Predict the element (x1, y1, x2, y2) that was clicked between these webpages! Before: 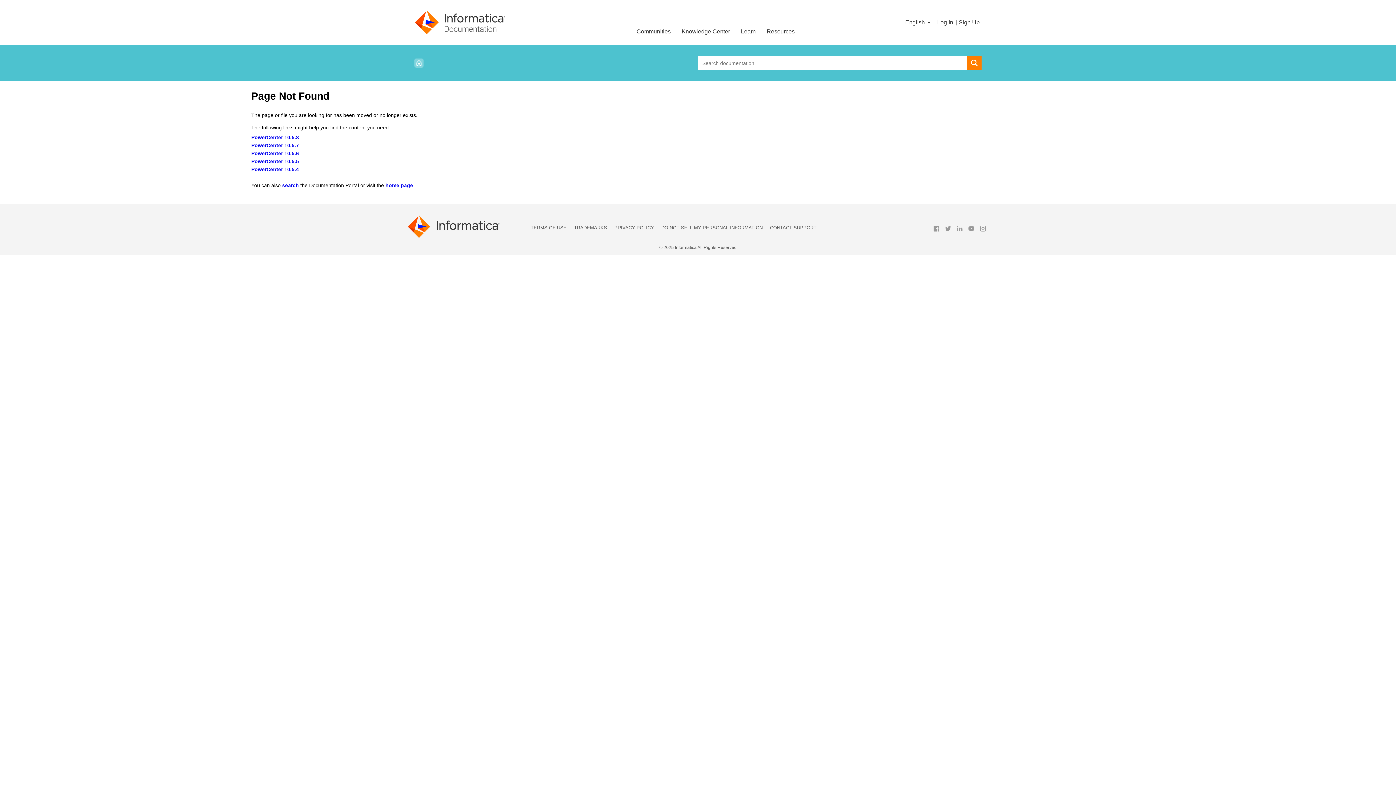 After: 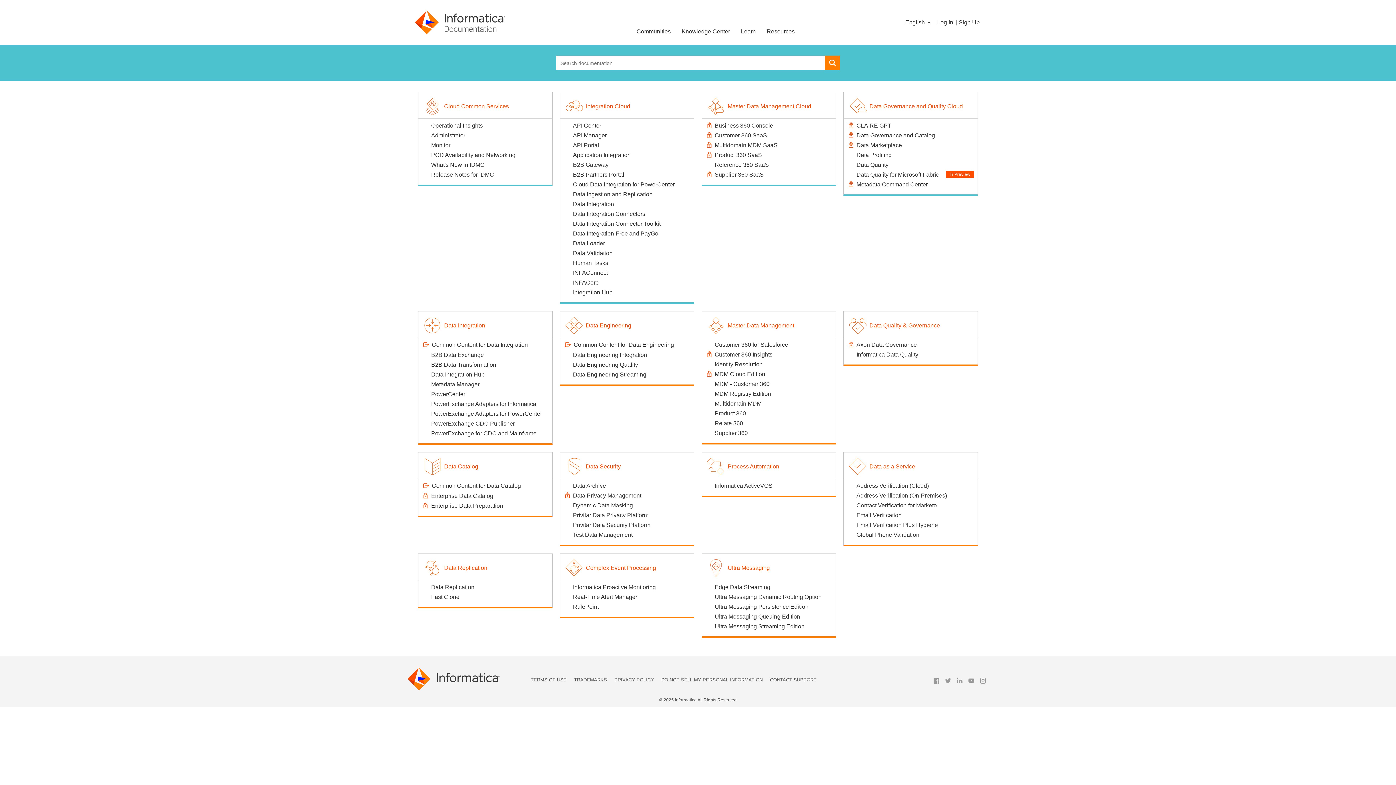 Action: label: home page bbox: (385, 182, 413, 188)